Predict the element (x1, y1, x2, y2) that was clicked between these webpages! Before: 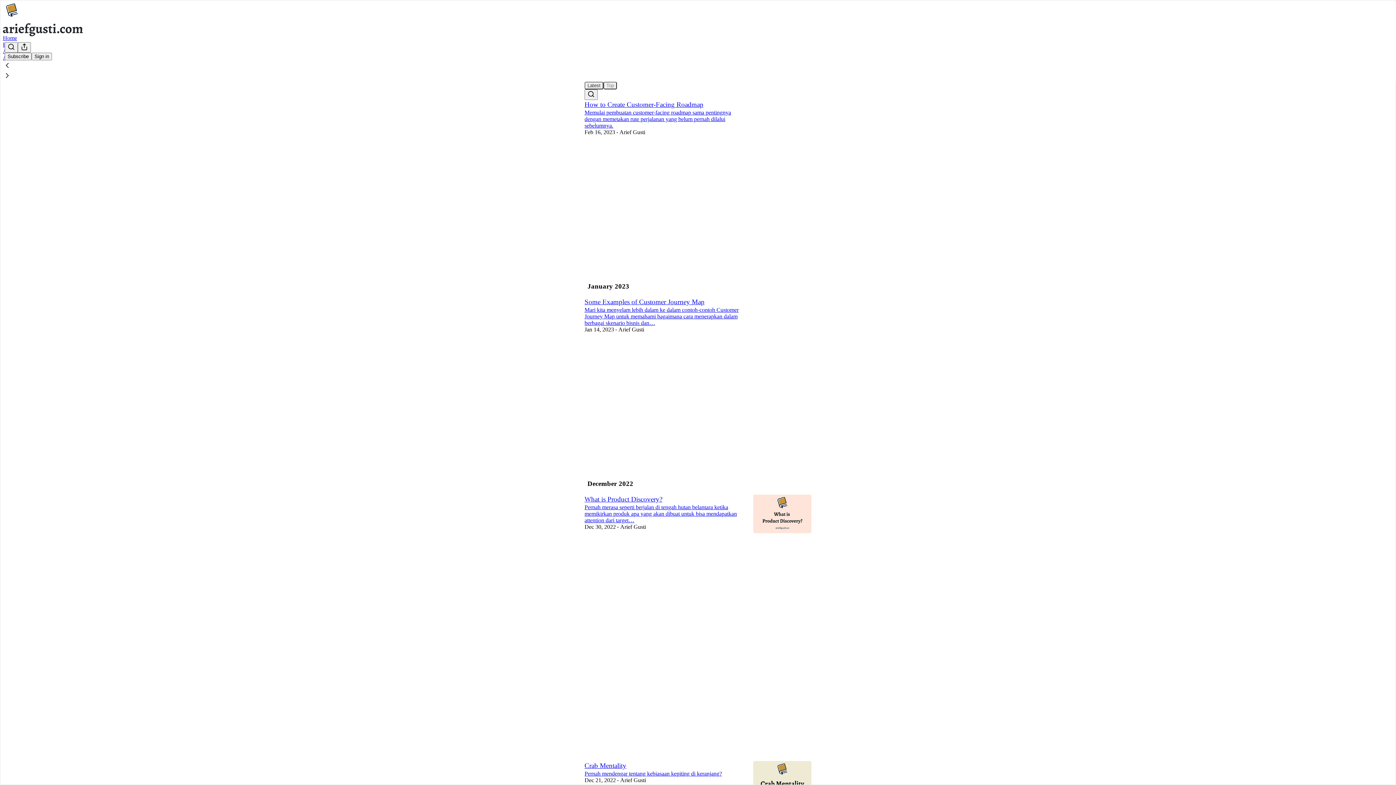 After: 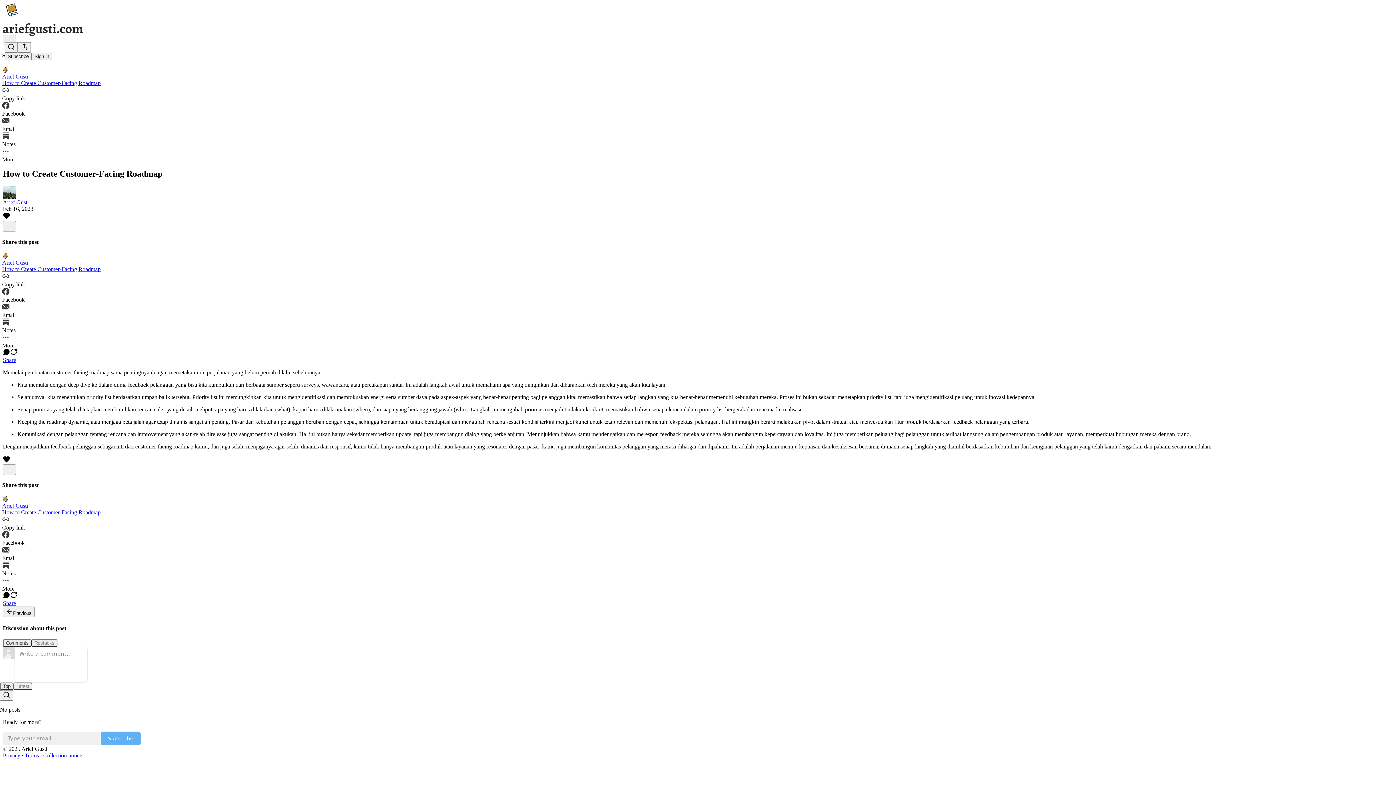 Action: bbox: (584, 173, 745, 193) label: Arief Gusti
How to Create Customer-Facing Roadmap